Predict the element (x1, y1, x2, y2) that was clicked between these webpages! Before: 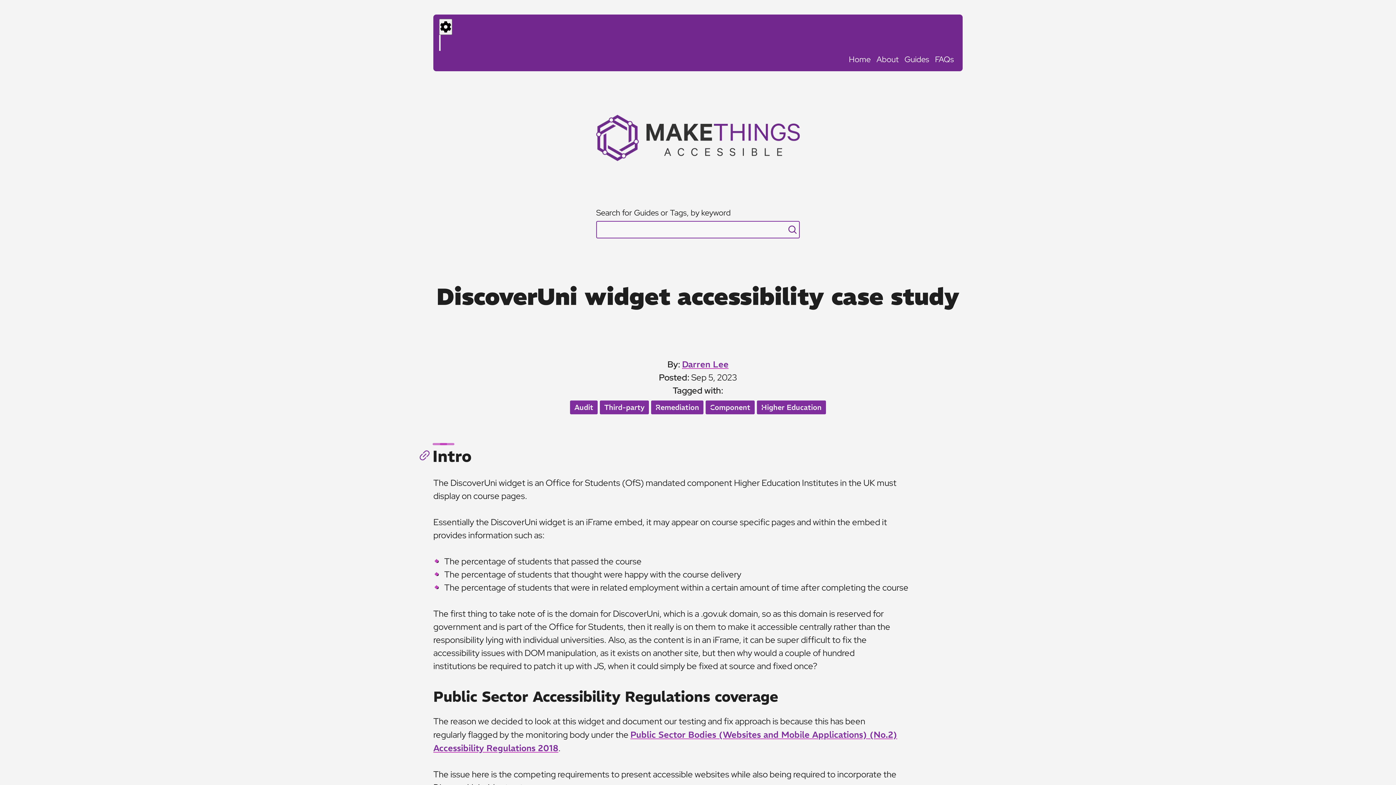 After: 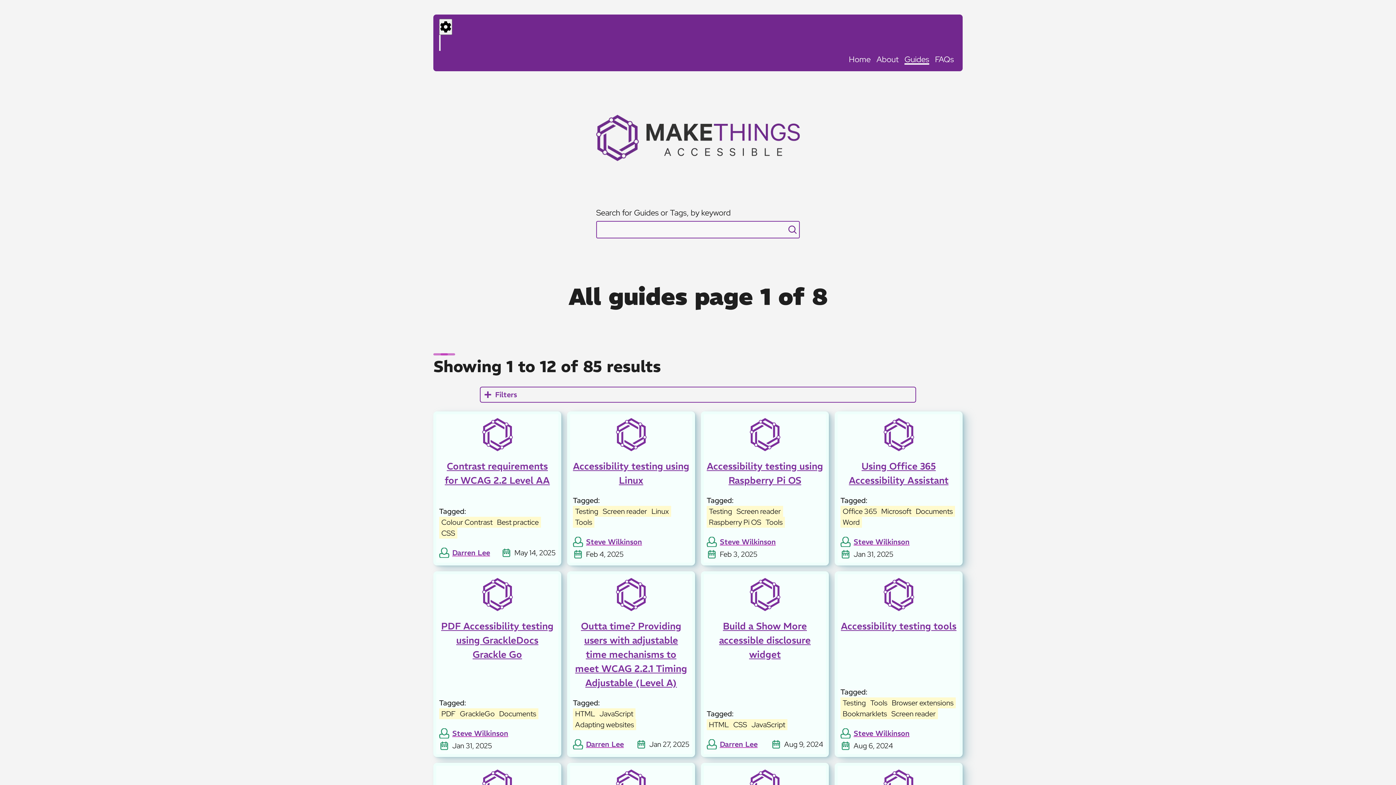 Action: label: Guides bbox: (901, 50, 932, 66)